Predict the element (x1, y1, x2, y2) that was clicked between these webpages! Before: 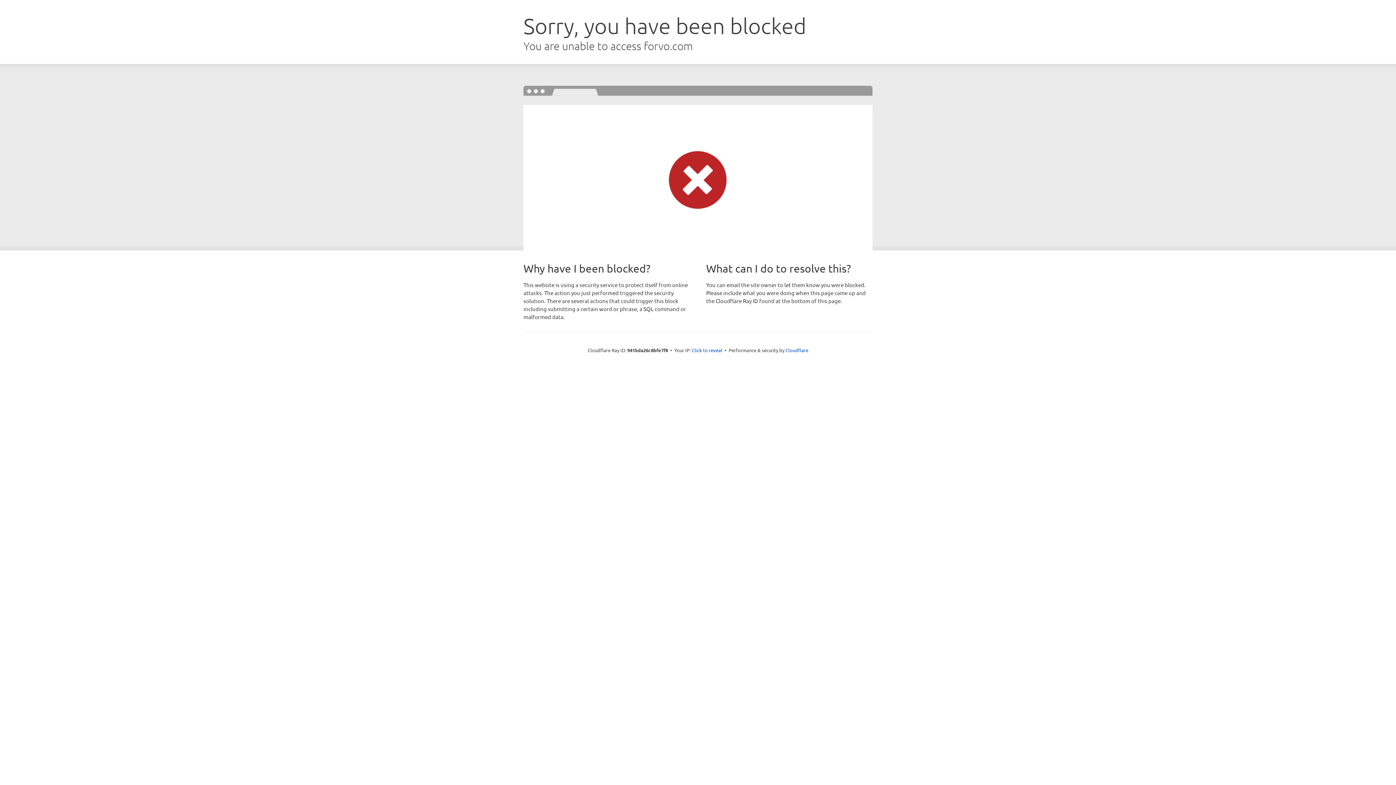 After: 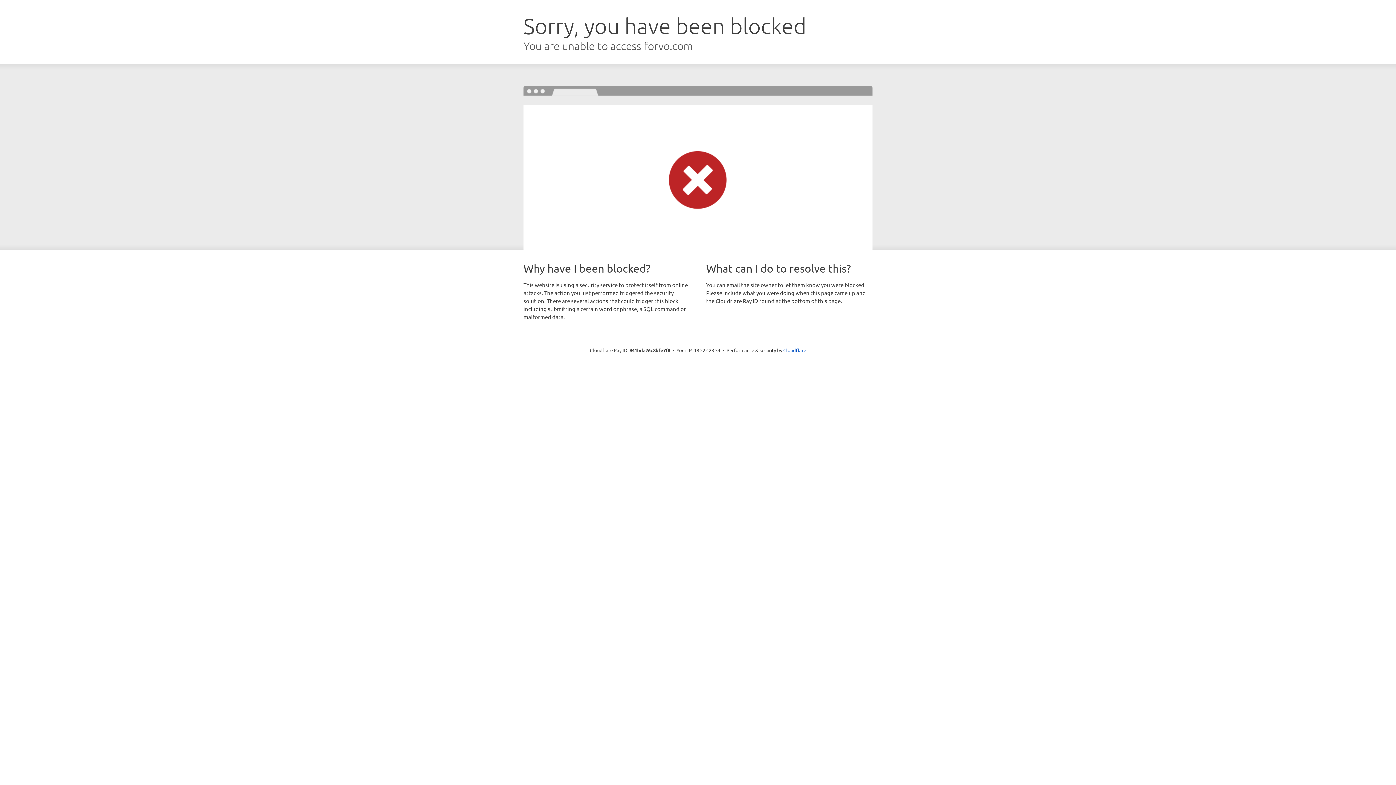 Action: bbox: (692, 346, 722, 353) label: Click to reveal